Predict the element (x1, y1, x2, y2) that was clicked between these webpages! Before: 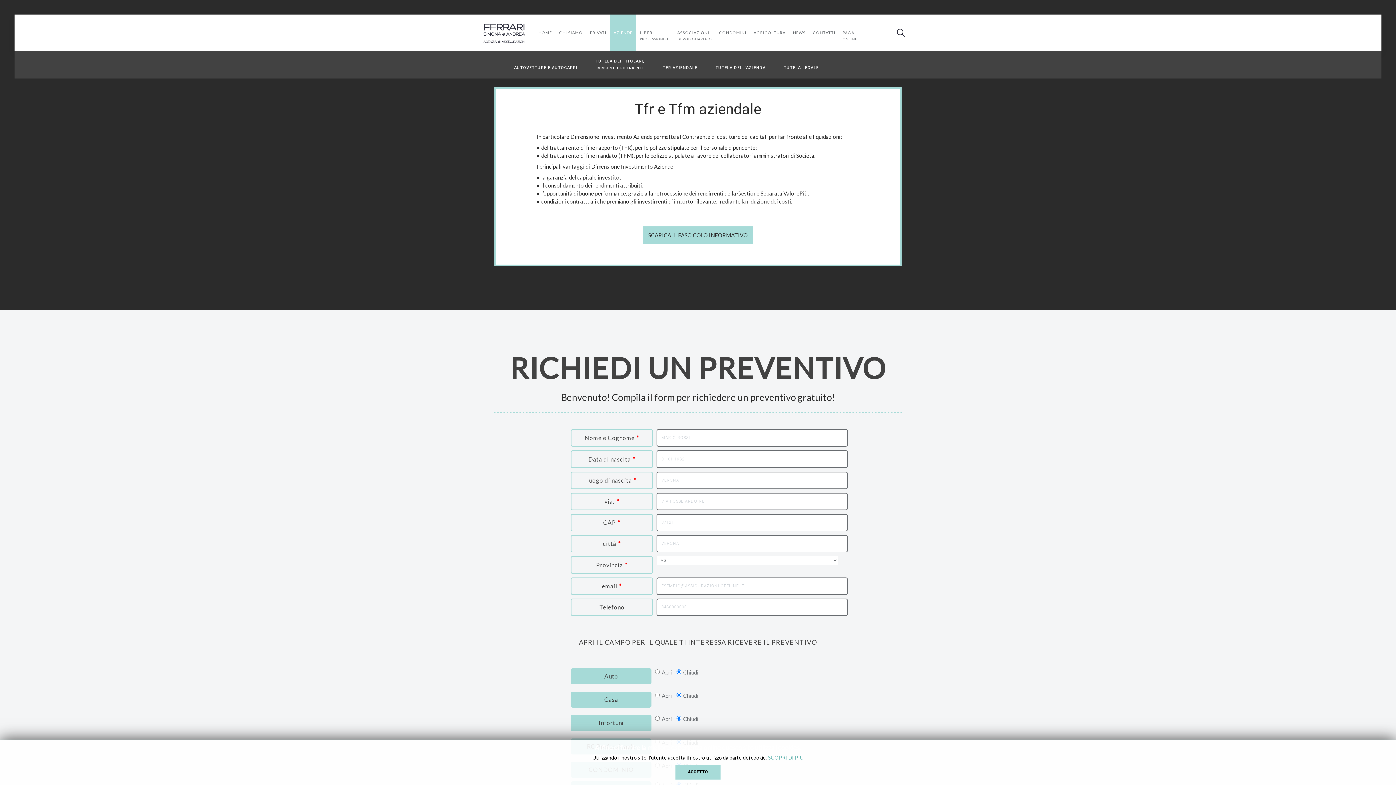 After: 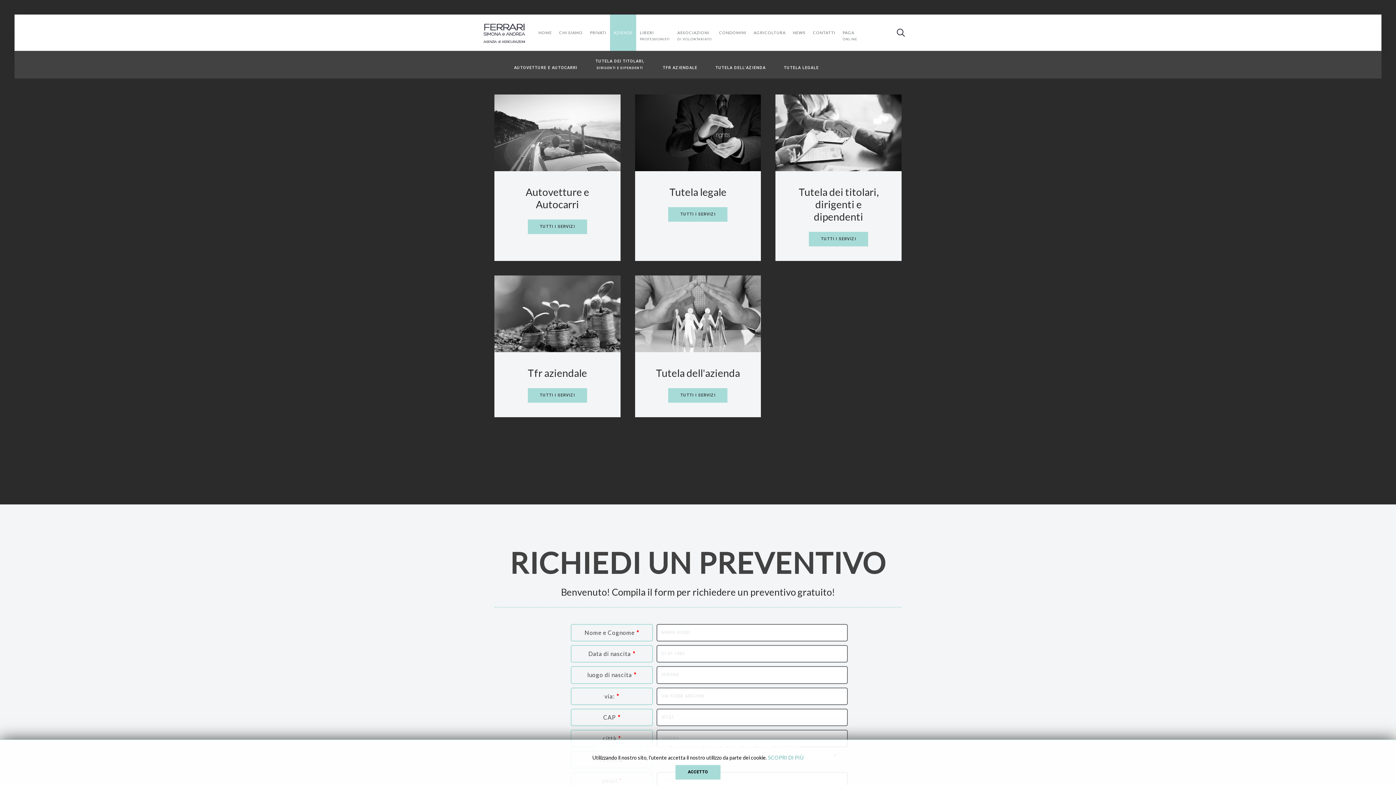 Action: label: AZIENDE bbox: (610, 14, 636, 50)